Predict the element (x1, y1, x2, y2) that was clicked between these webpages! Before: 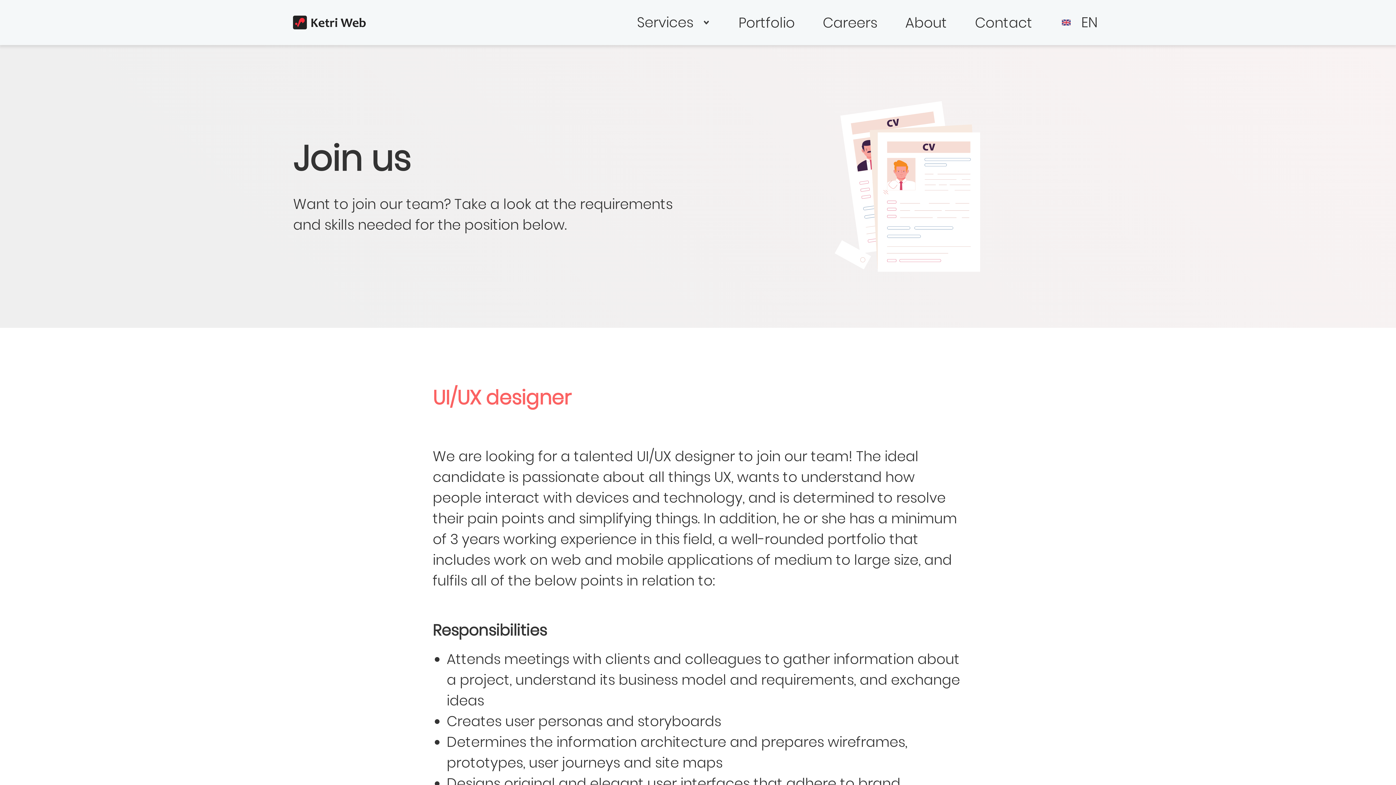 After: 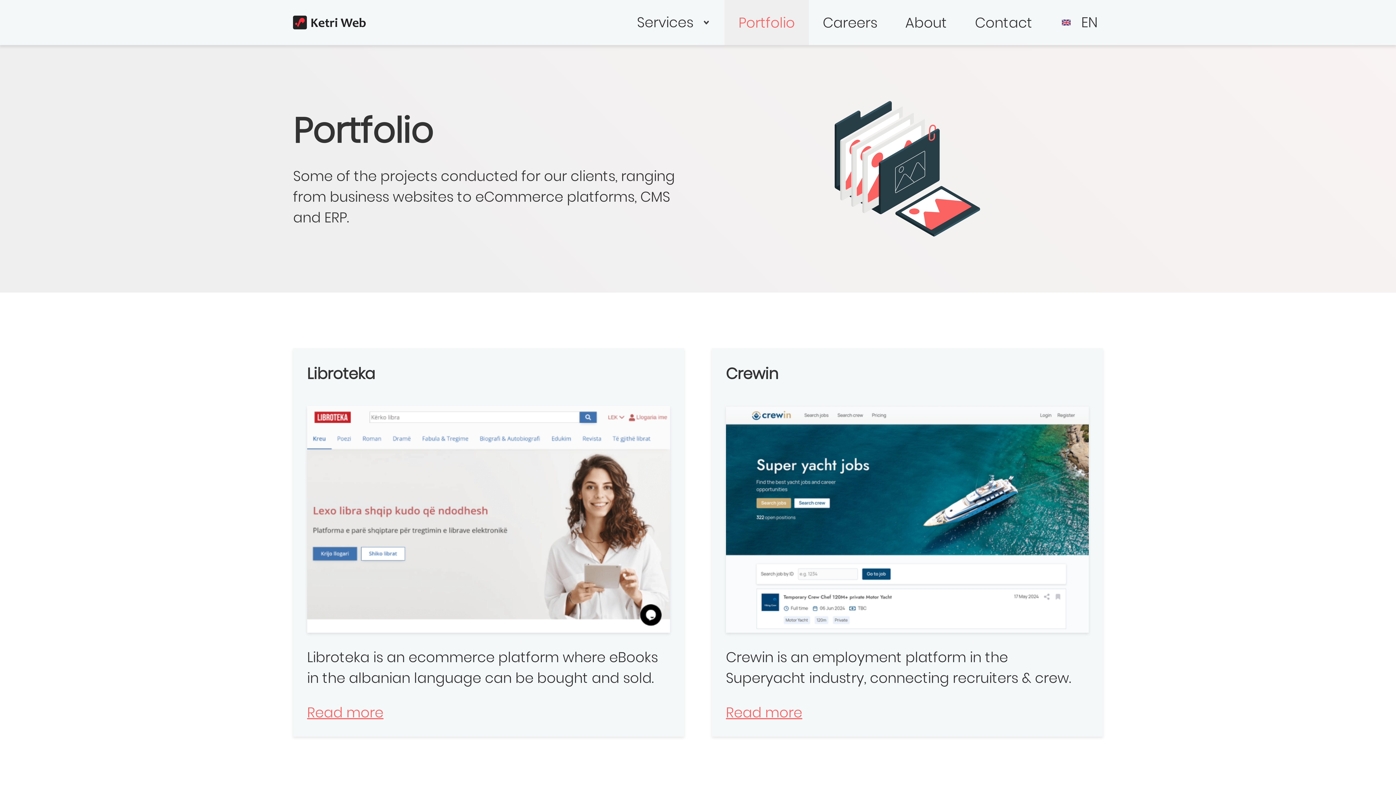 Action: label: Portfolio bbox: (724, 0, 809, 45)